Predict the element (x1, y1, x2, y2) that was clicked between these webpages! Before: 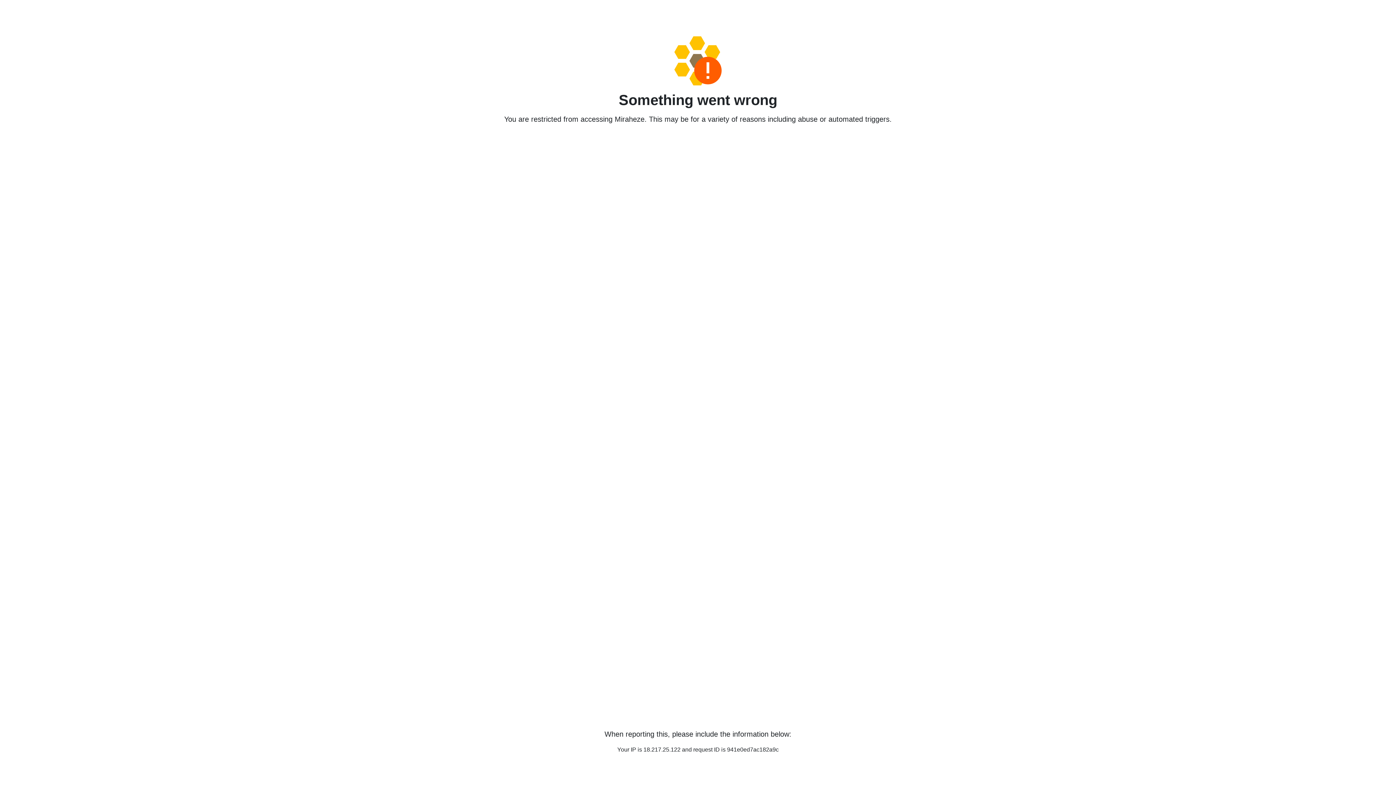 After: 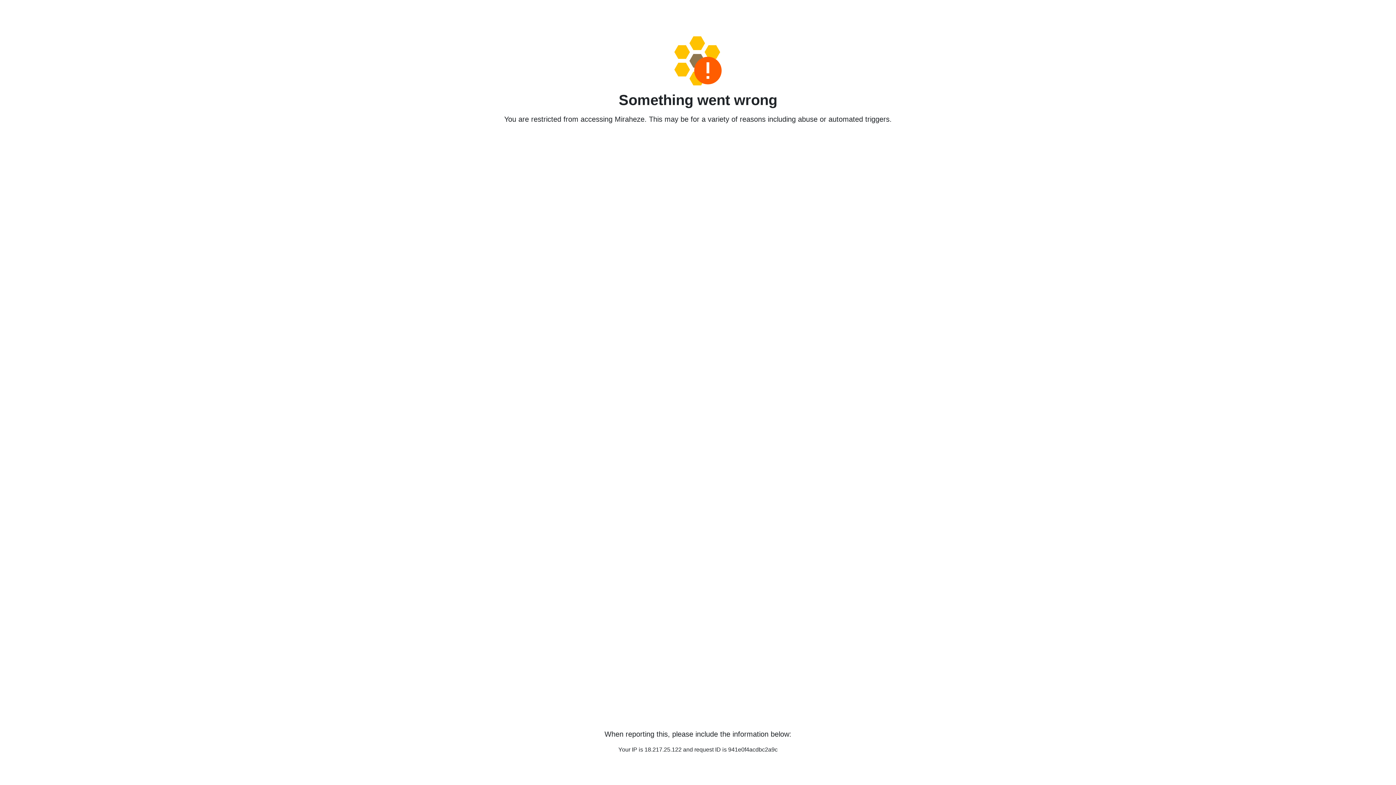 Action: bbox: (458, 36, 938, 85)